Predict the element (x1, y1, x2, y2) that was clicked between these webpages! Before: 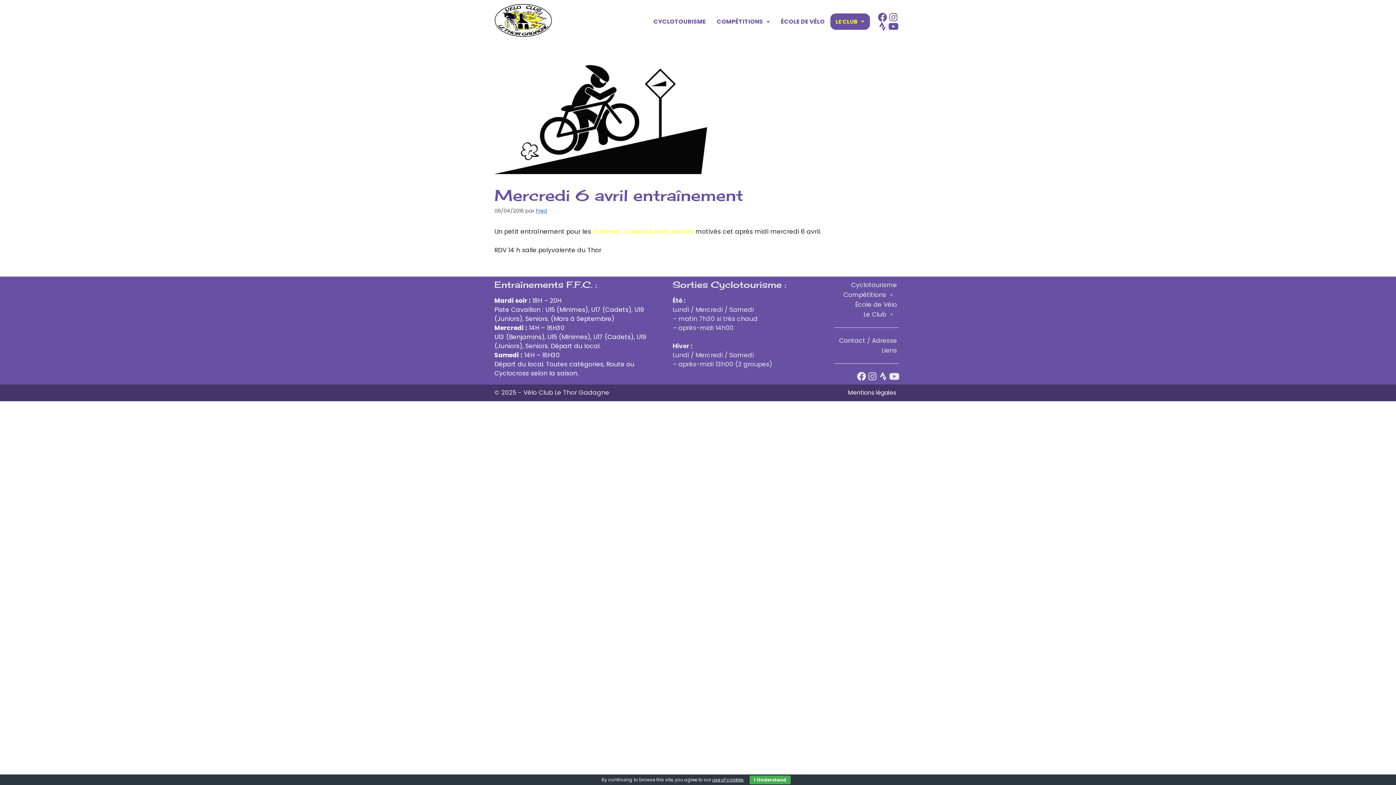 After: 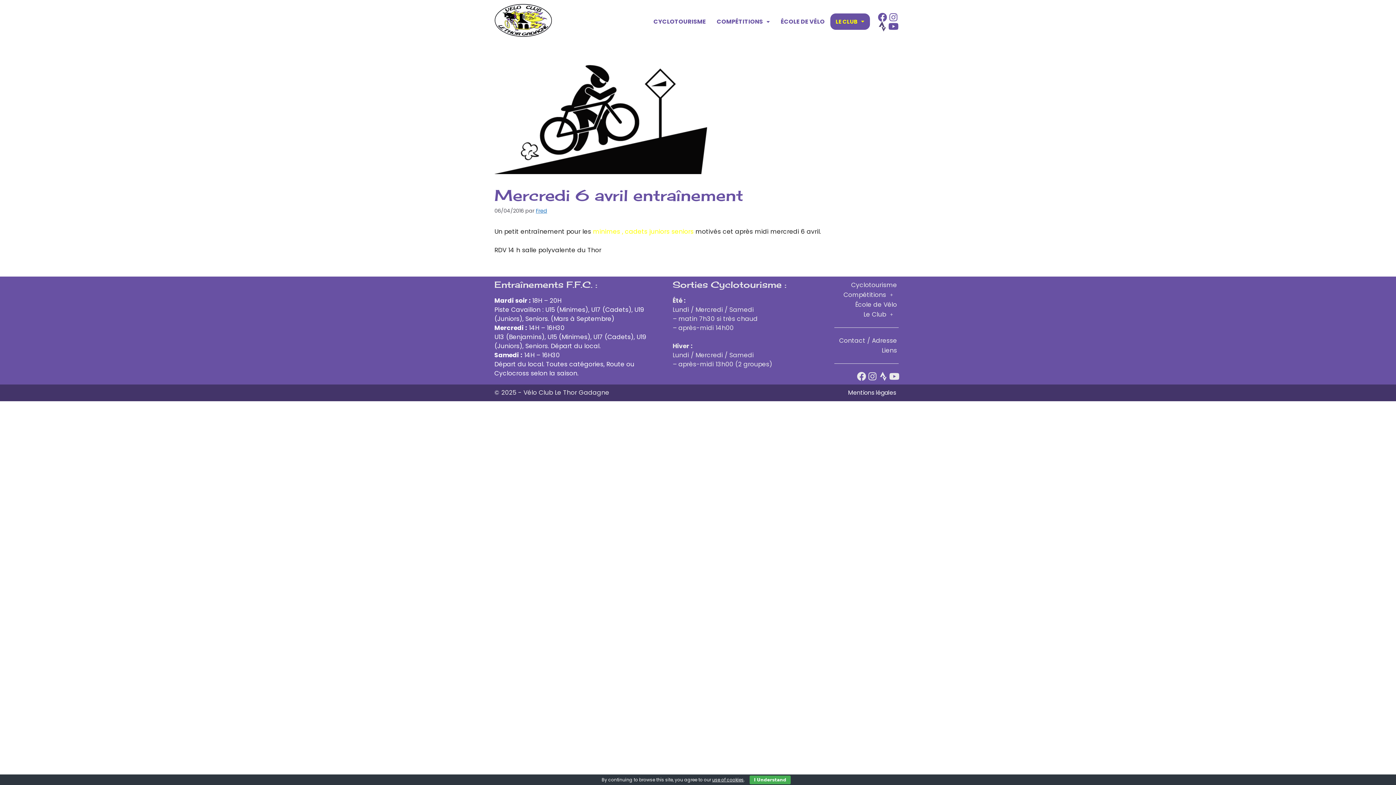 Action: label: Strava bbox: (878, 21, 887, 30)